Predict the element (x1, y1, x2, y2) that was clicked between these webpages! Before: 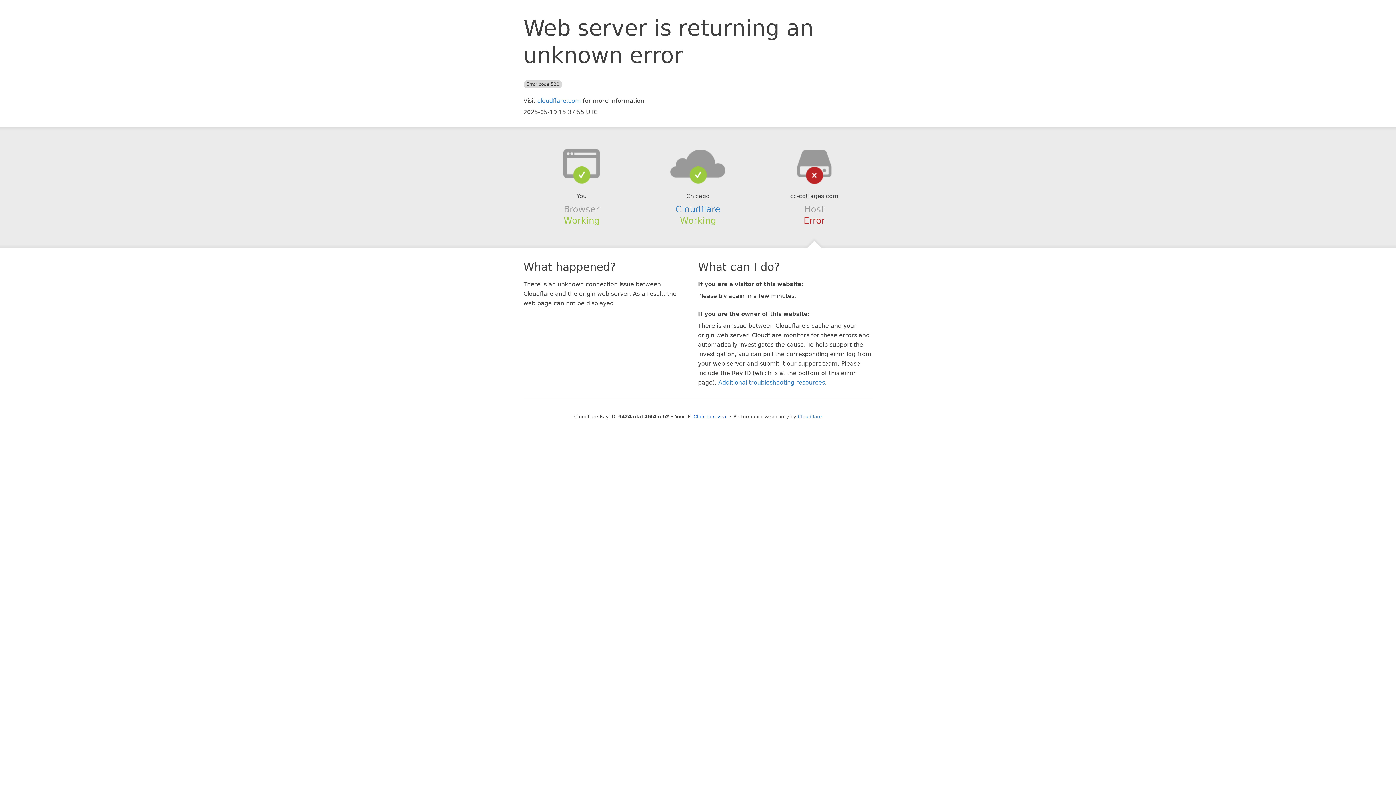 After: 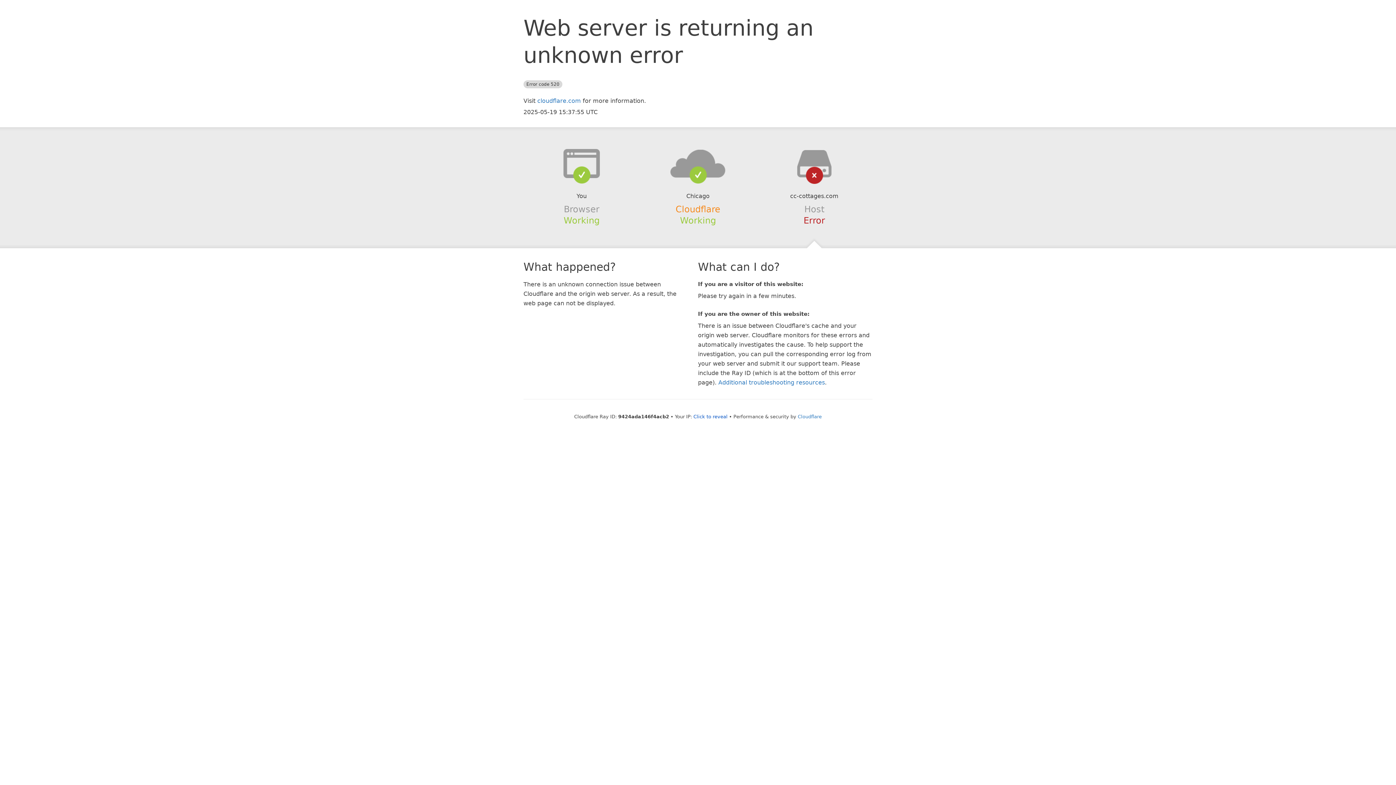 Action: label: Cloudflare bbox: (675, 204, 720, 214)